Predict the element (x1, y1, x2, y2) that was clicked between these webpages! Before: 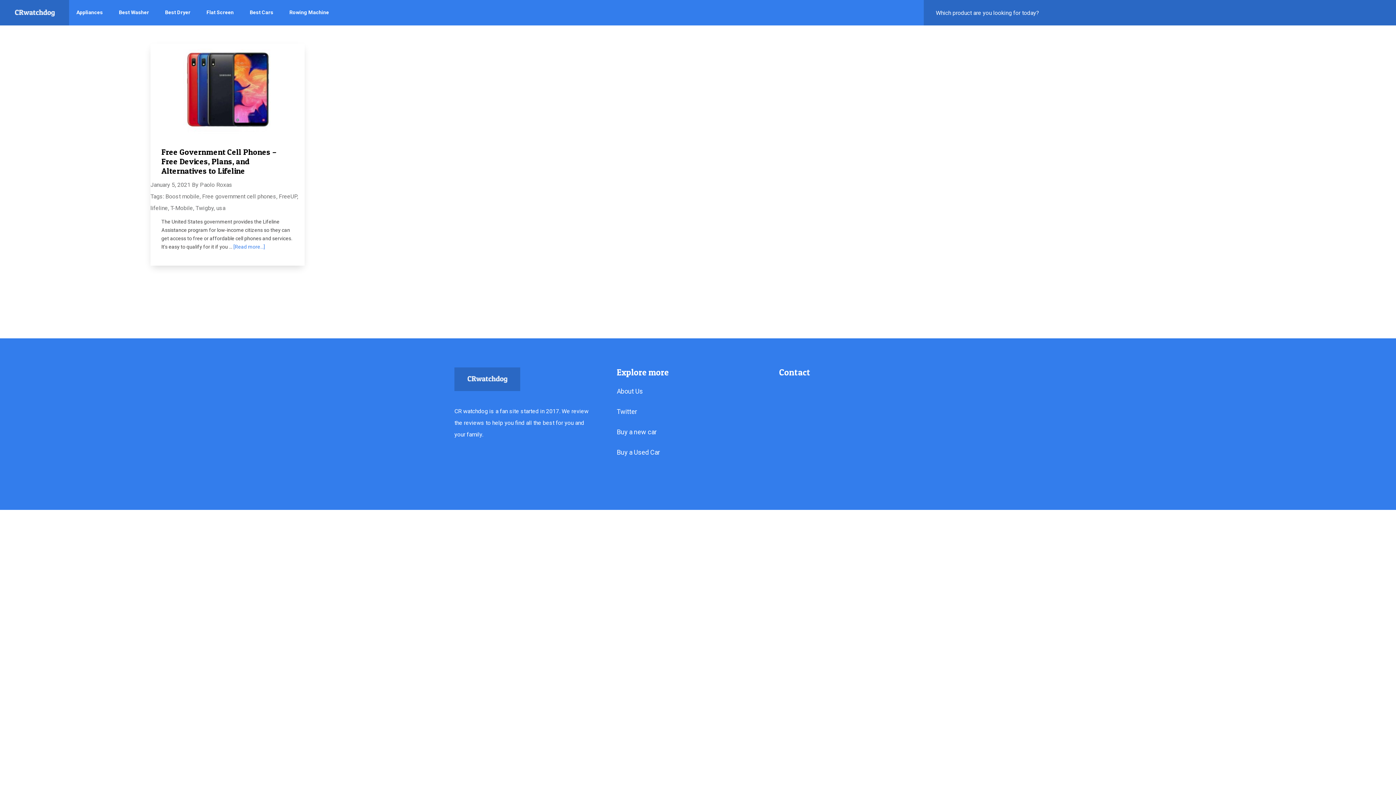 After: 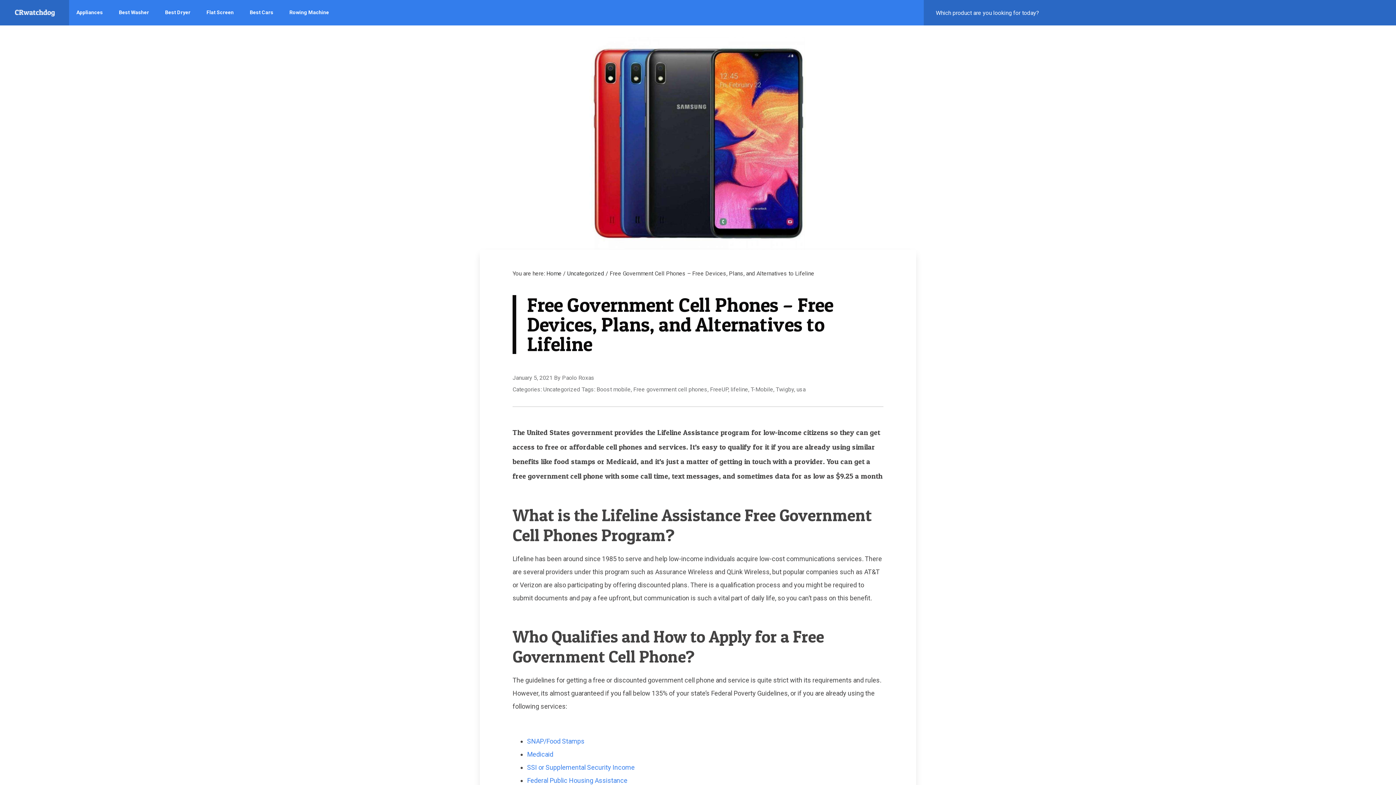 Action: bbox: (161, 147, 276, 175) label: Free Government Cell Phones – Free Devices, Plans, and Alternatives to Lifeline